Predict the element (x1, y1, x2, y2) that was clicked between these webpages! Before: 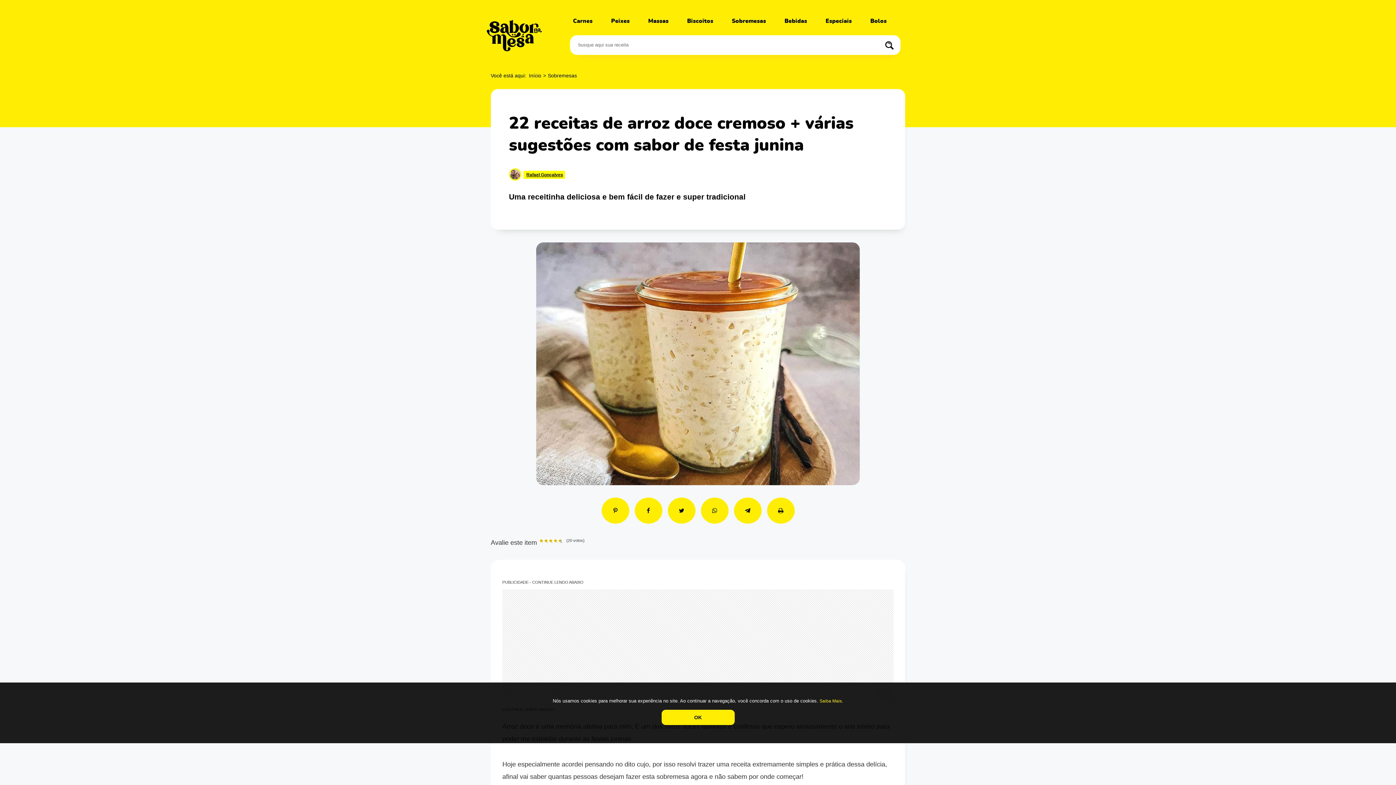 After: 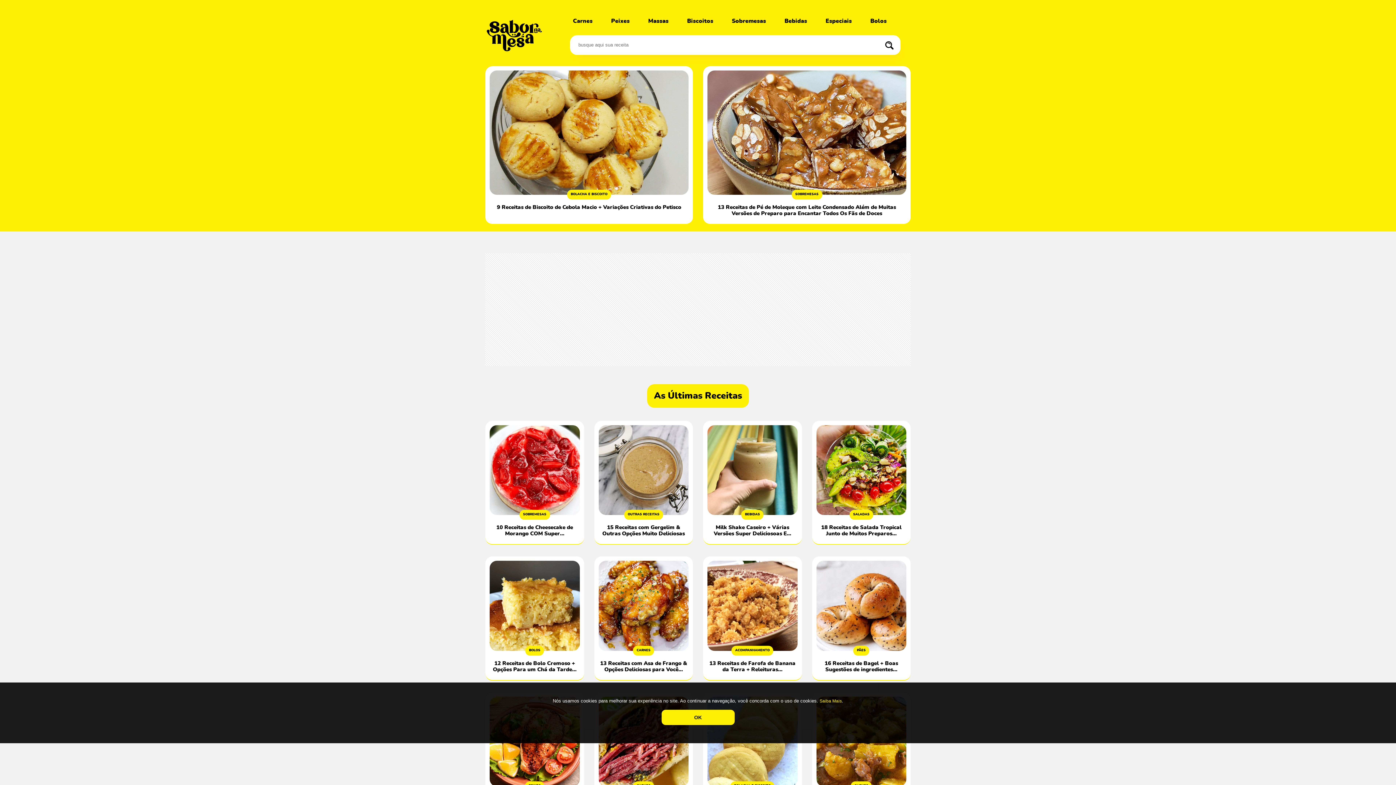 Action: label: Acesse a página inicial do site bbox: (485, 18, 543, 55)